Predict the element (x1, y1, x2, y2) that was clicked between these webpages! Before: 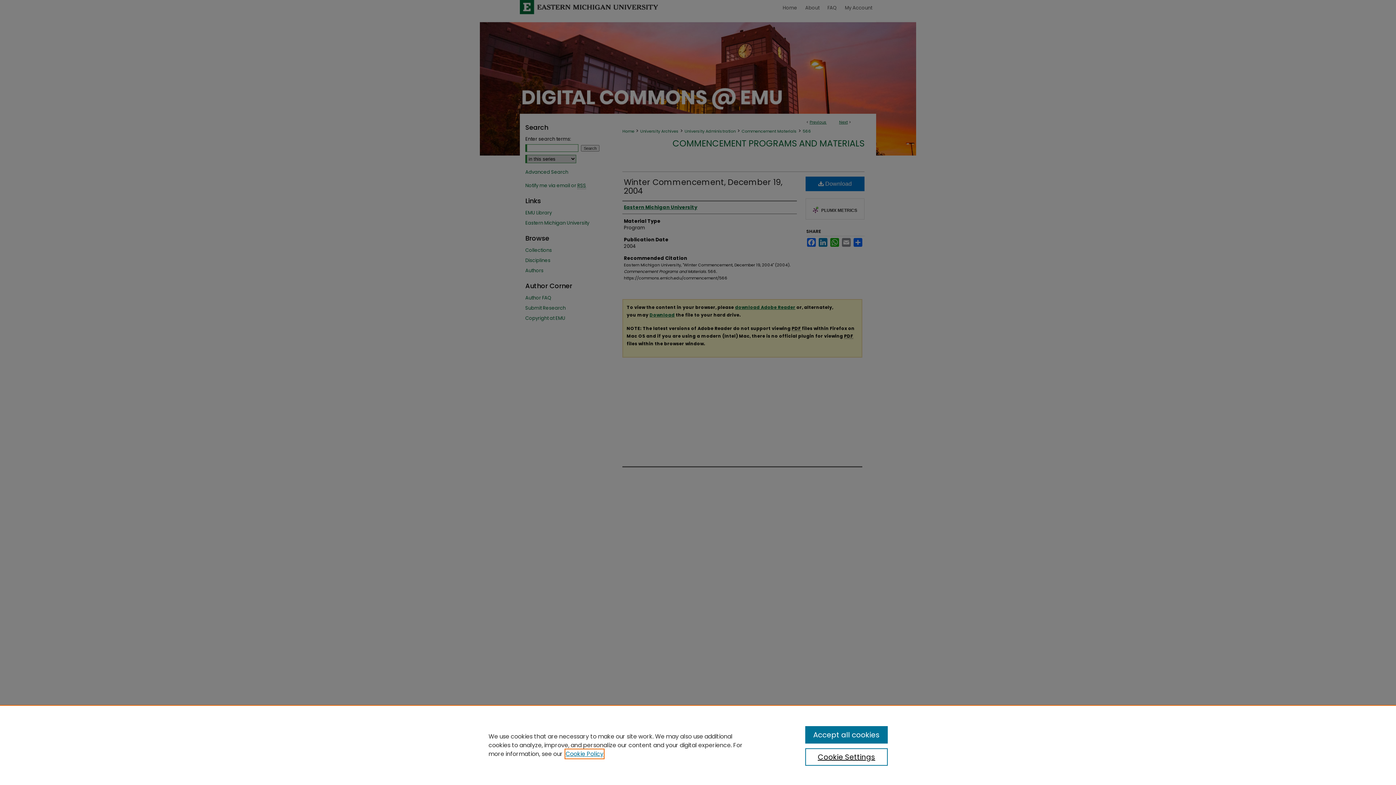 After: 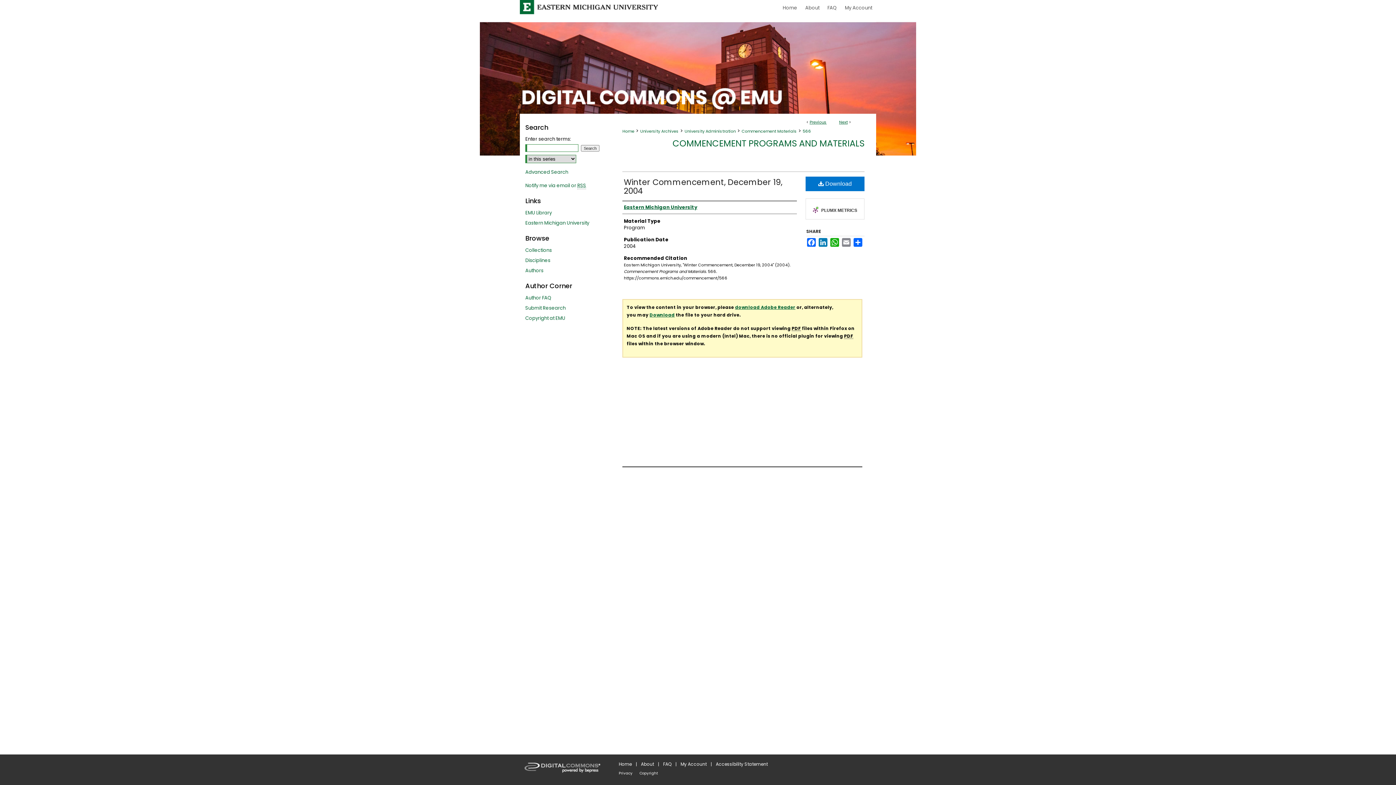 Action: label: Accept all cookies bbox: (805, 726, 887, 744)